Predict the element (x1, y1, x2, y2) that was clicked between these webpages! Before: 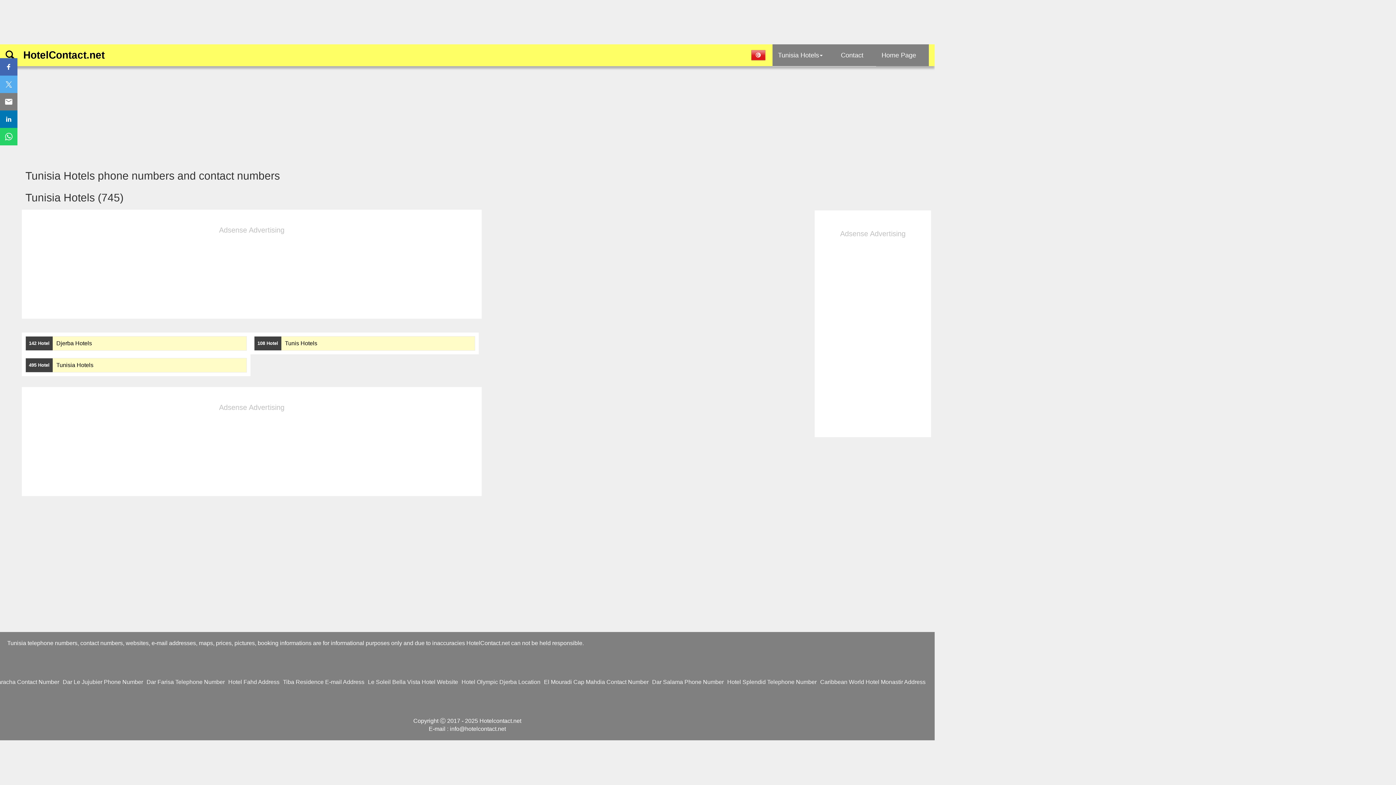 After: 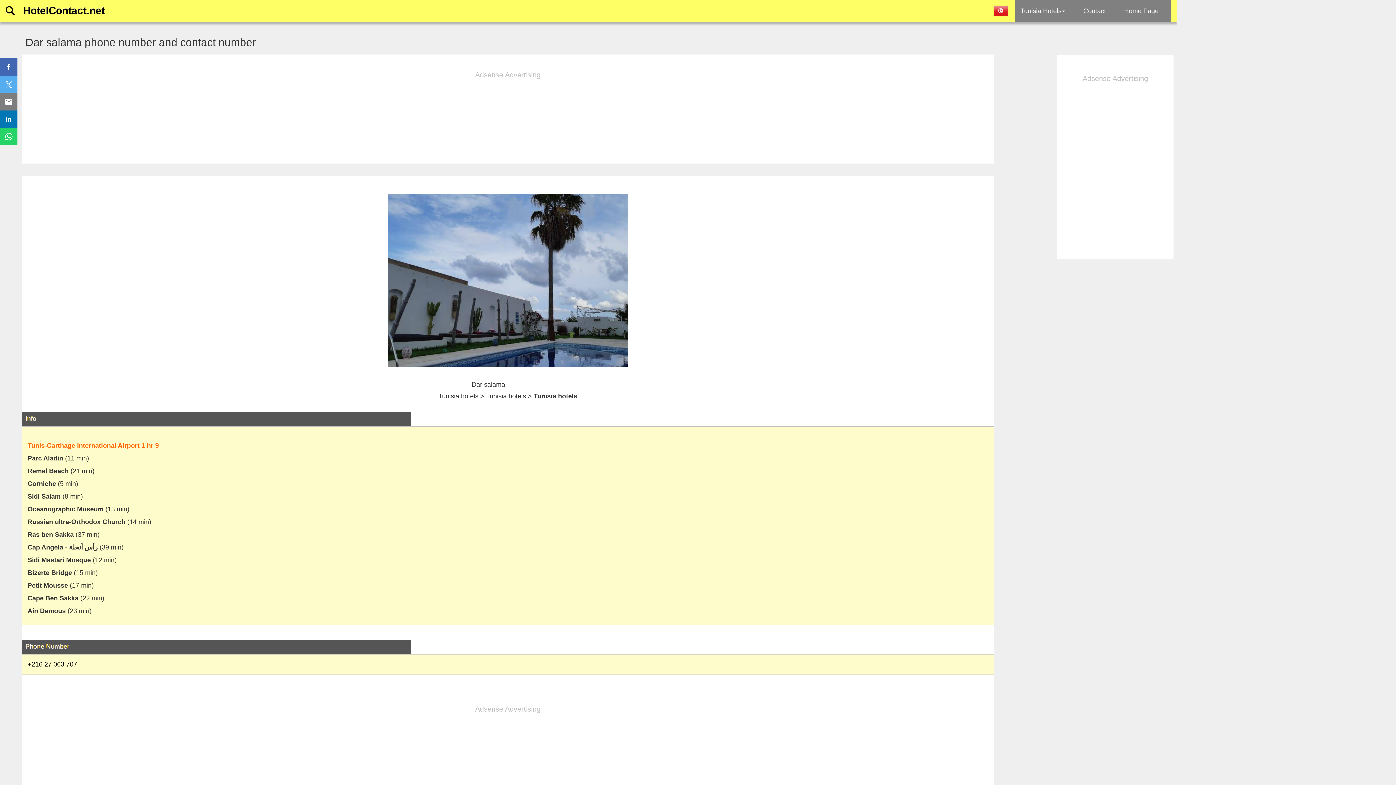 Action: label: Dar Salama Phone Number bbox: (652, 679, 723, 685)